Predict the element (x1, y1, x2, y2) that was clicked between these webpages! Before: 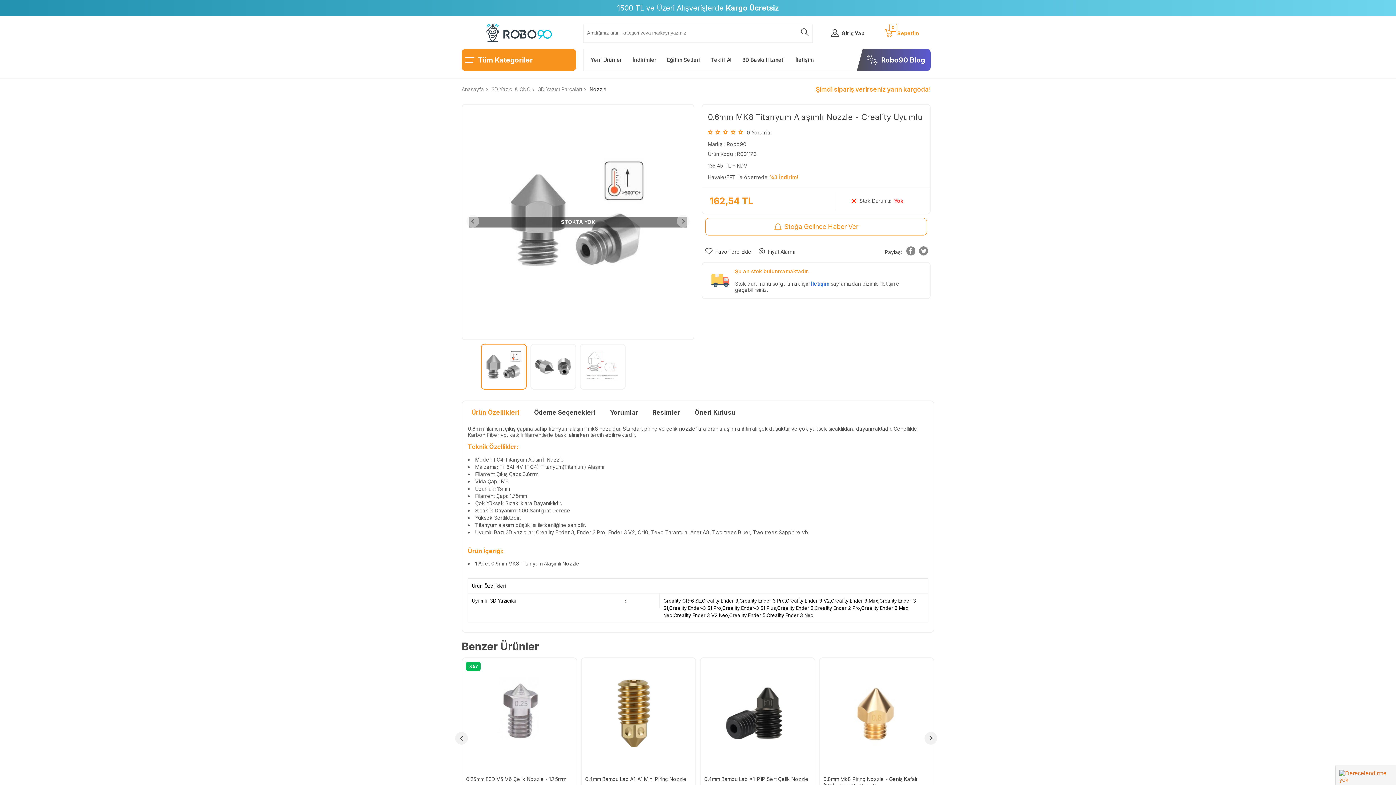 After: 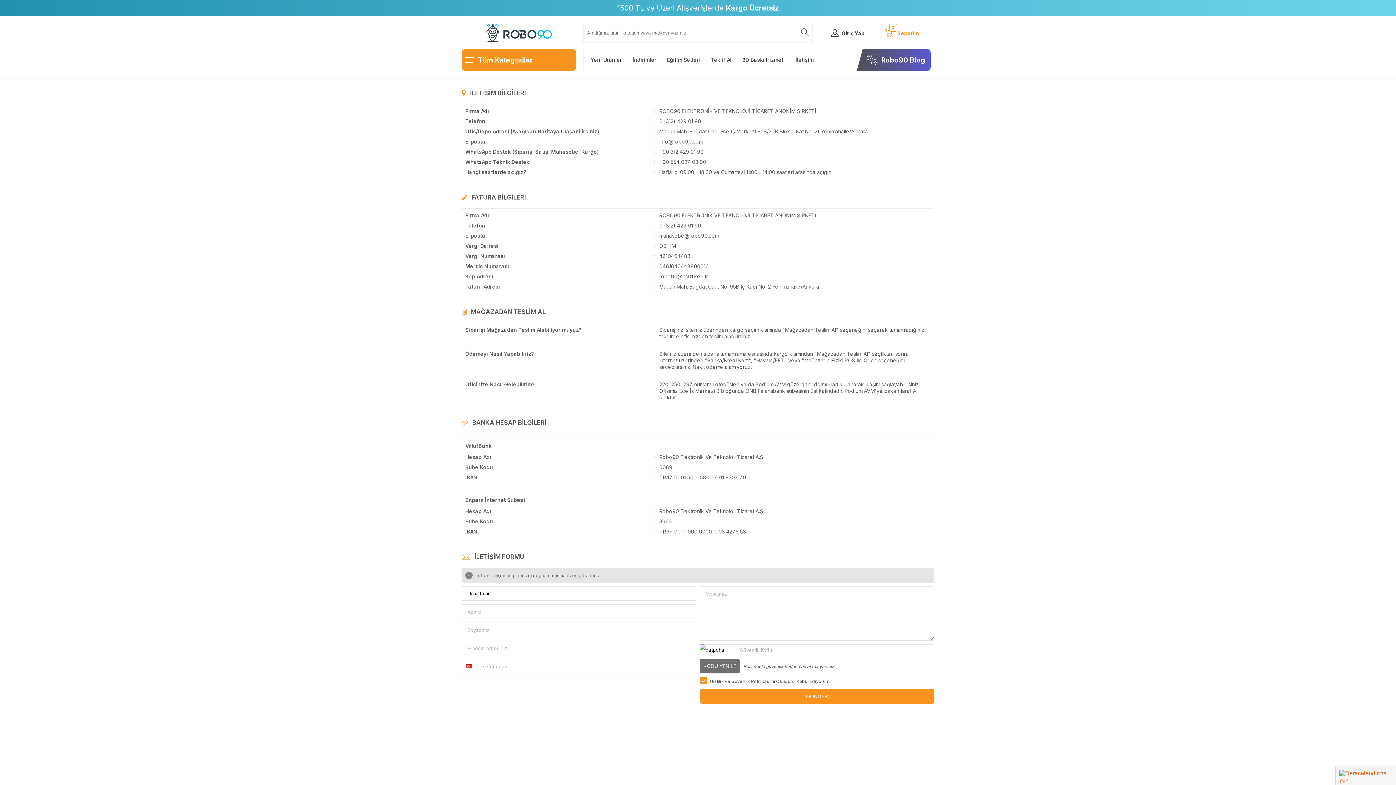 Action: label: İletişim bbox: (792, 57, 817, 62)